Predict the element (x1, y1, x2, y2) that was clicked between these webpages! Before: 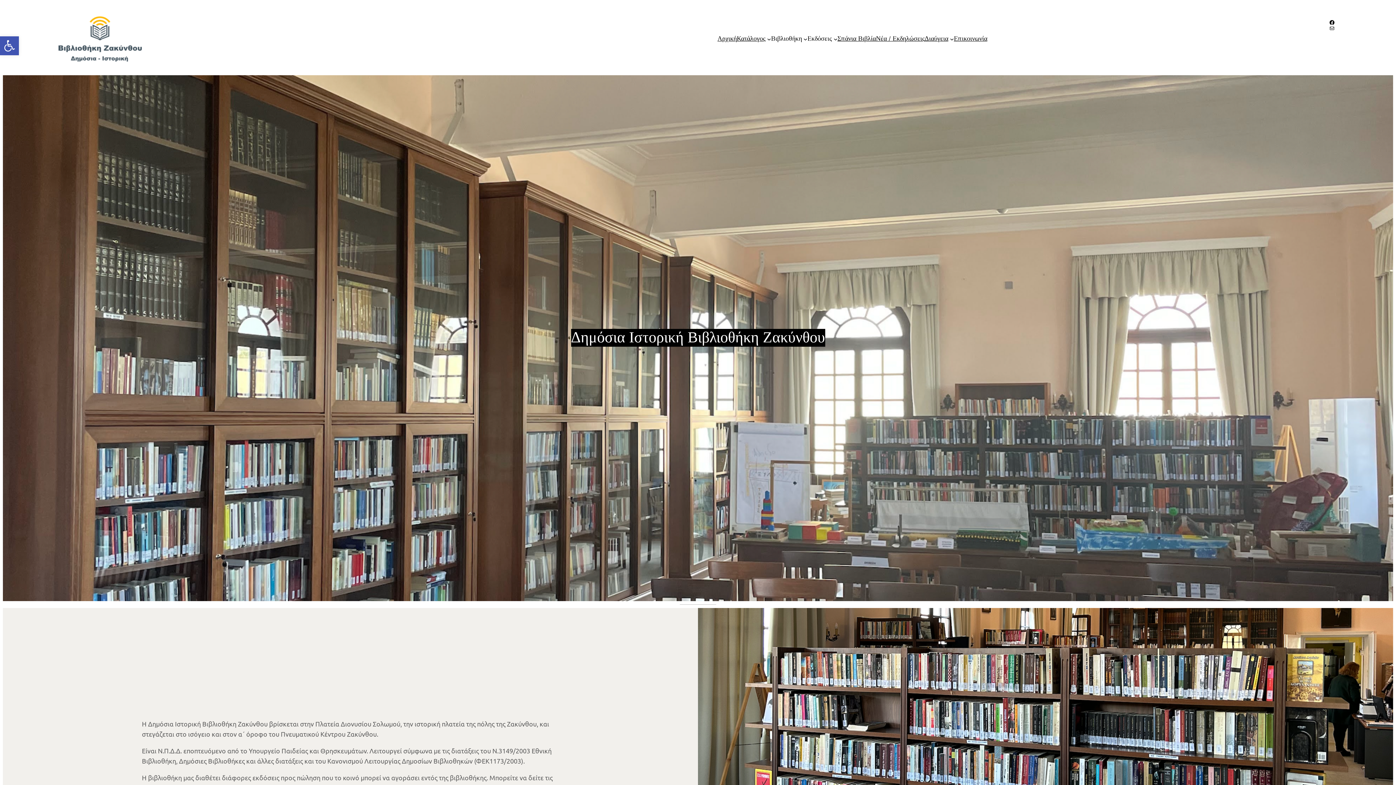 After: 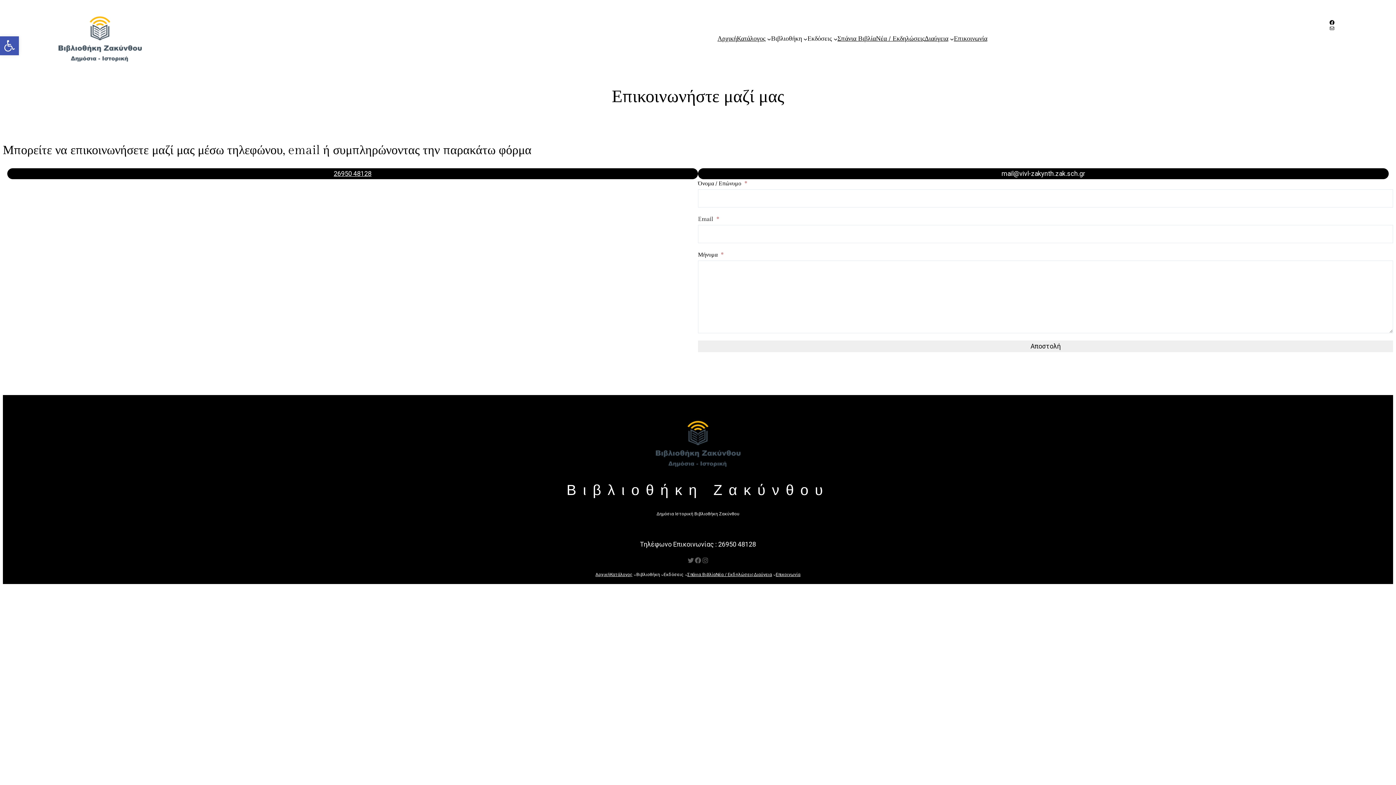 Action: bbox: (954, 33, 987, 44) label: Επικοινωνία